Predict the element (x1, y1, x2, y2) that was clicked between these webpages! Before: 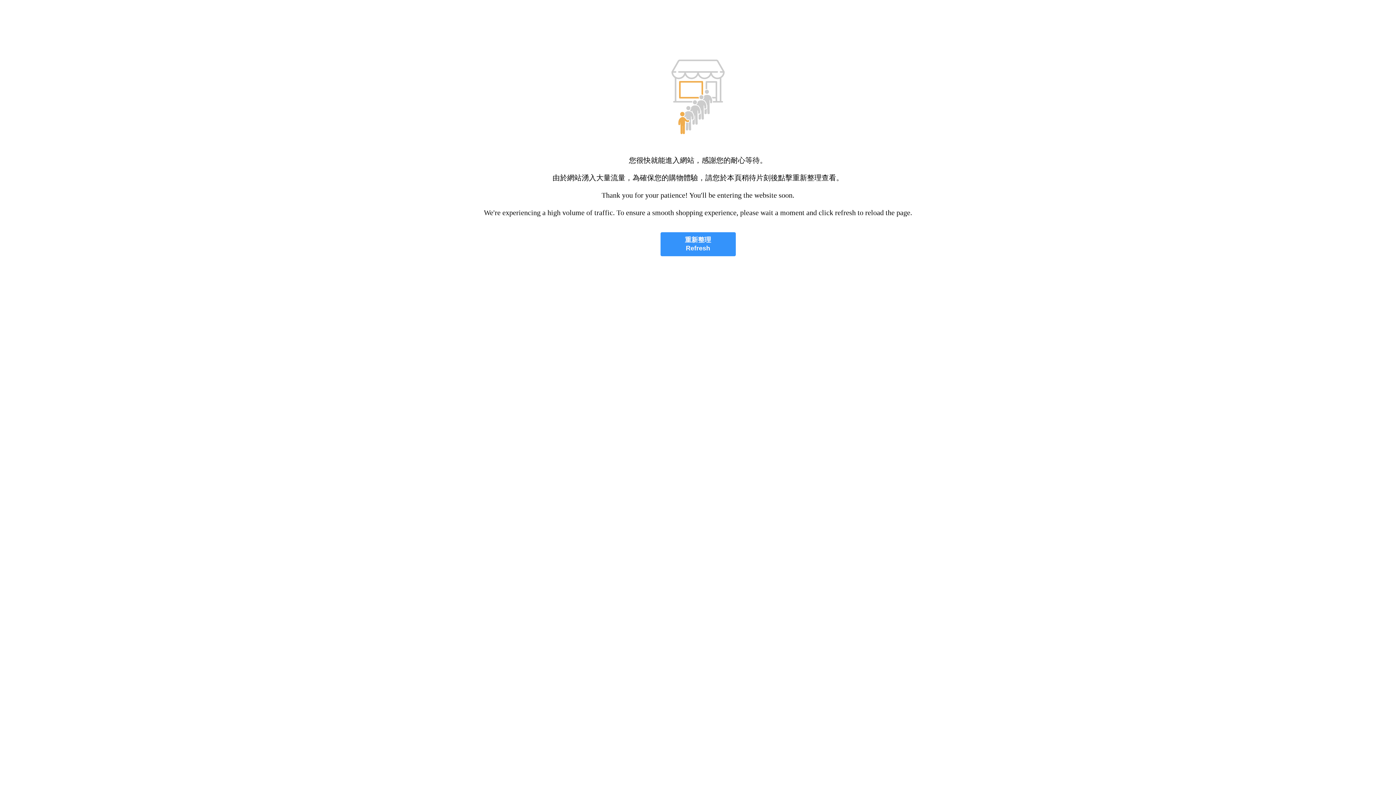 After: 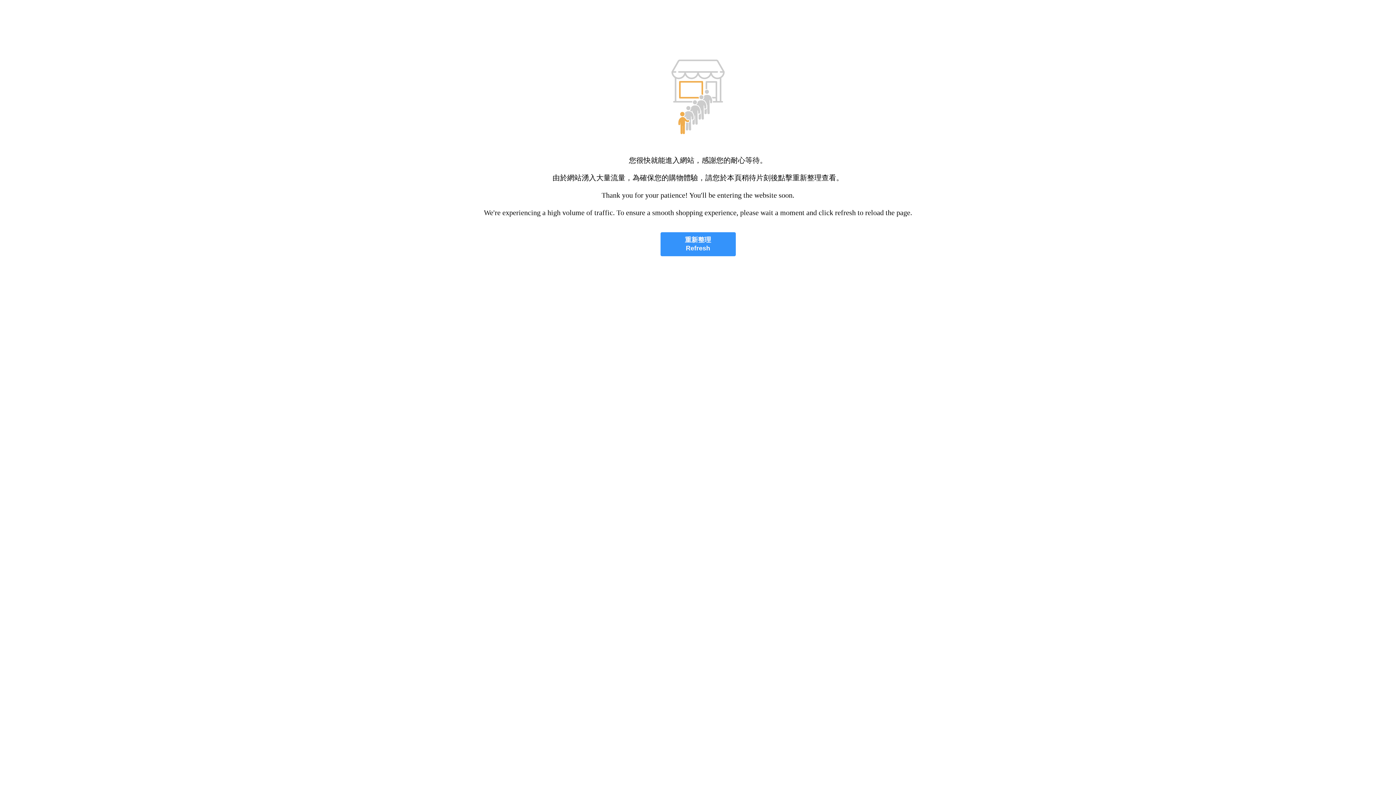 Action: label: 重新整理
Refresh bbox: (660, 232, 735, 256)